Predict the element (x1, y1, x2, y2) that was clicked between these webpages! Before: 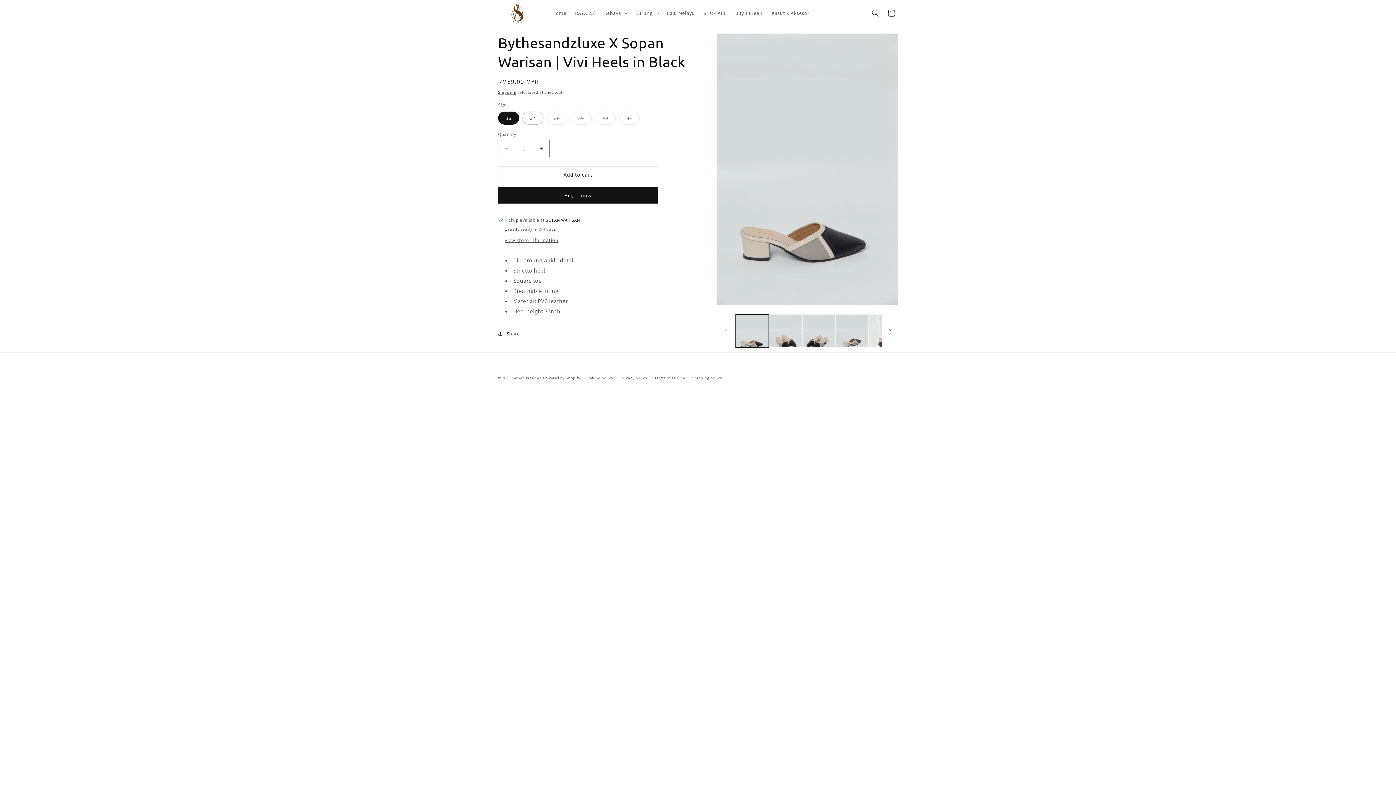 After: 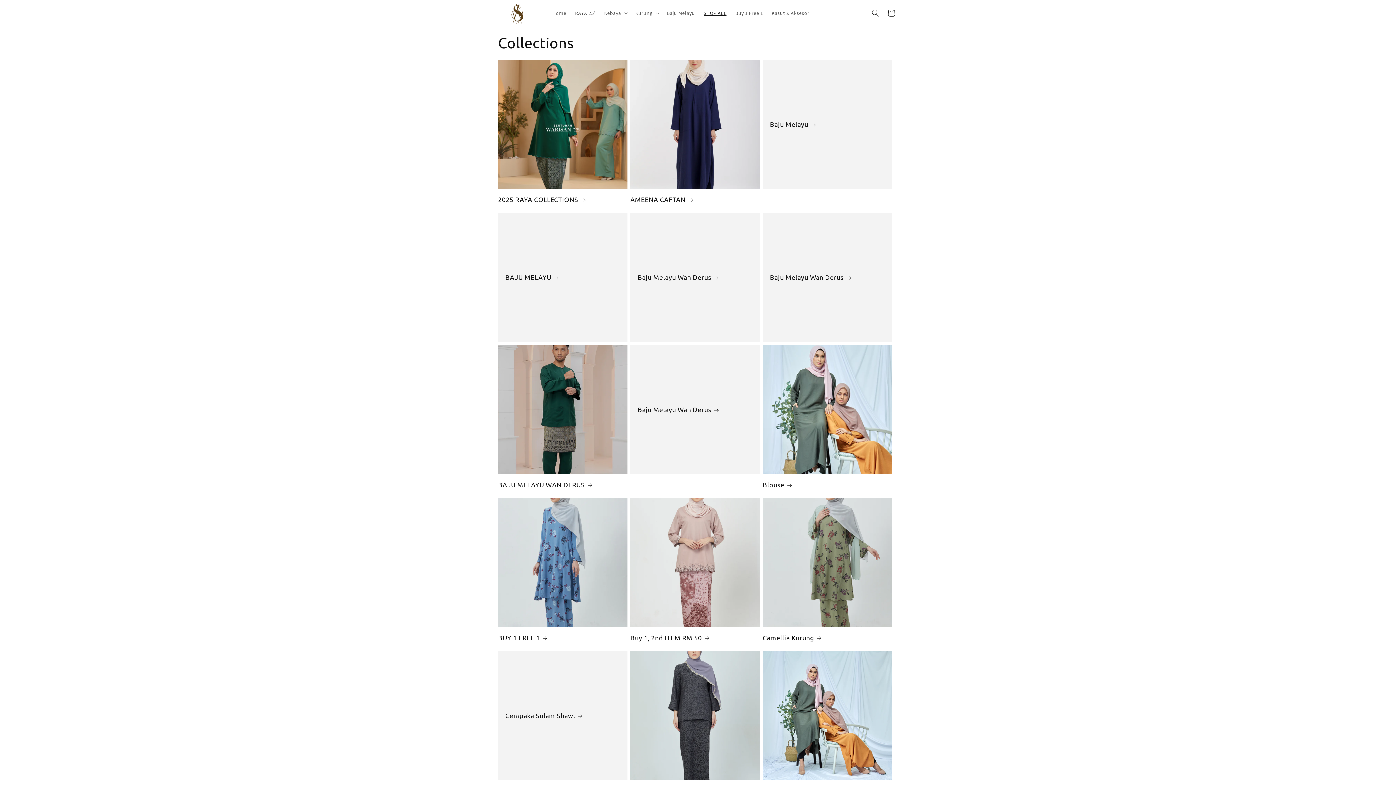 Action: bbox: (699, 5, 731, 20) label: SHOP ALL